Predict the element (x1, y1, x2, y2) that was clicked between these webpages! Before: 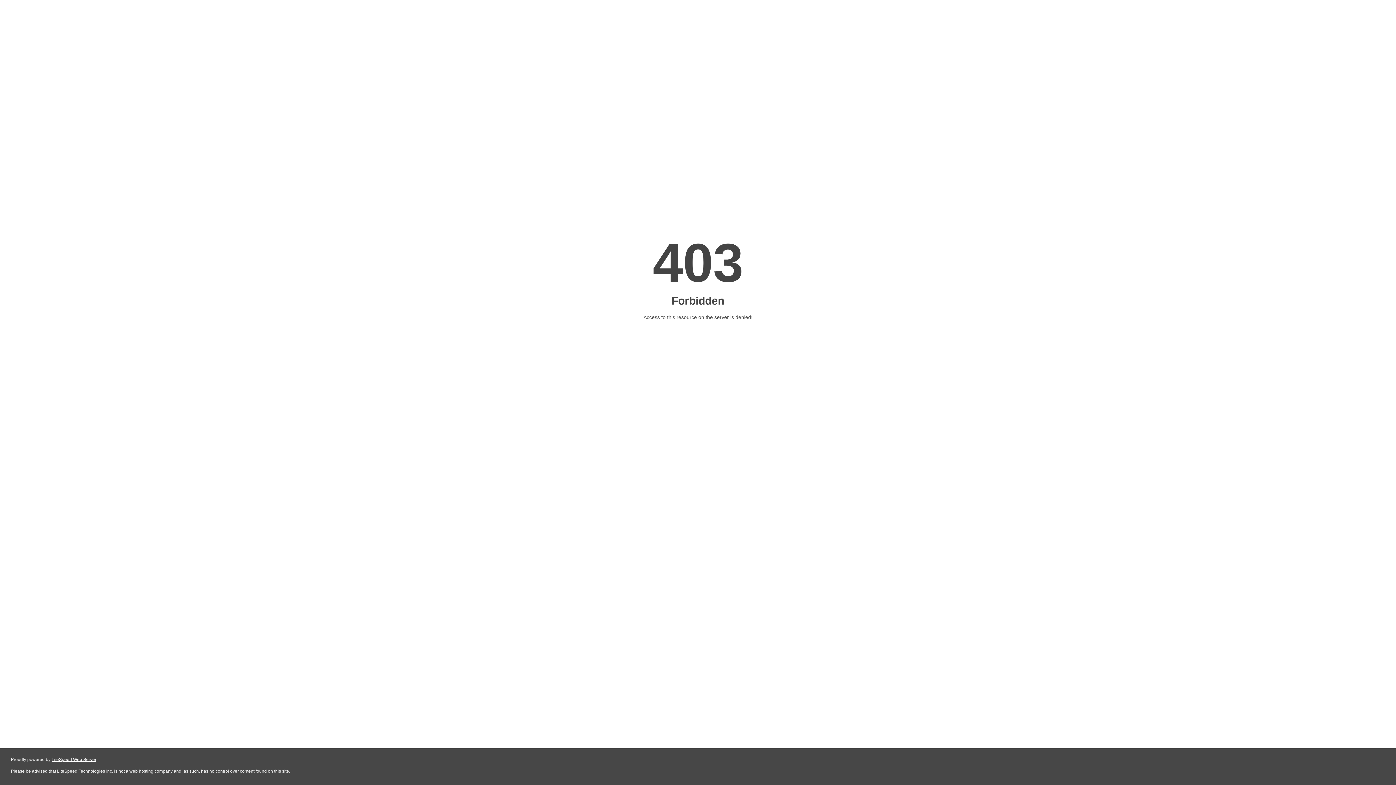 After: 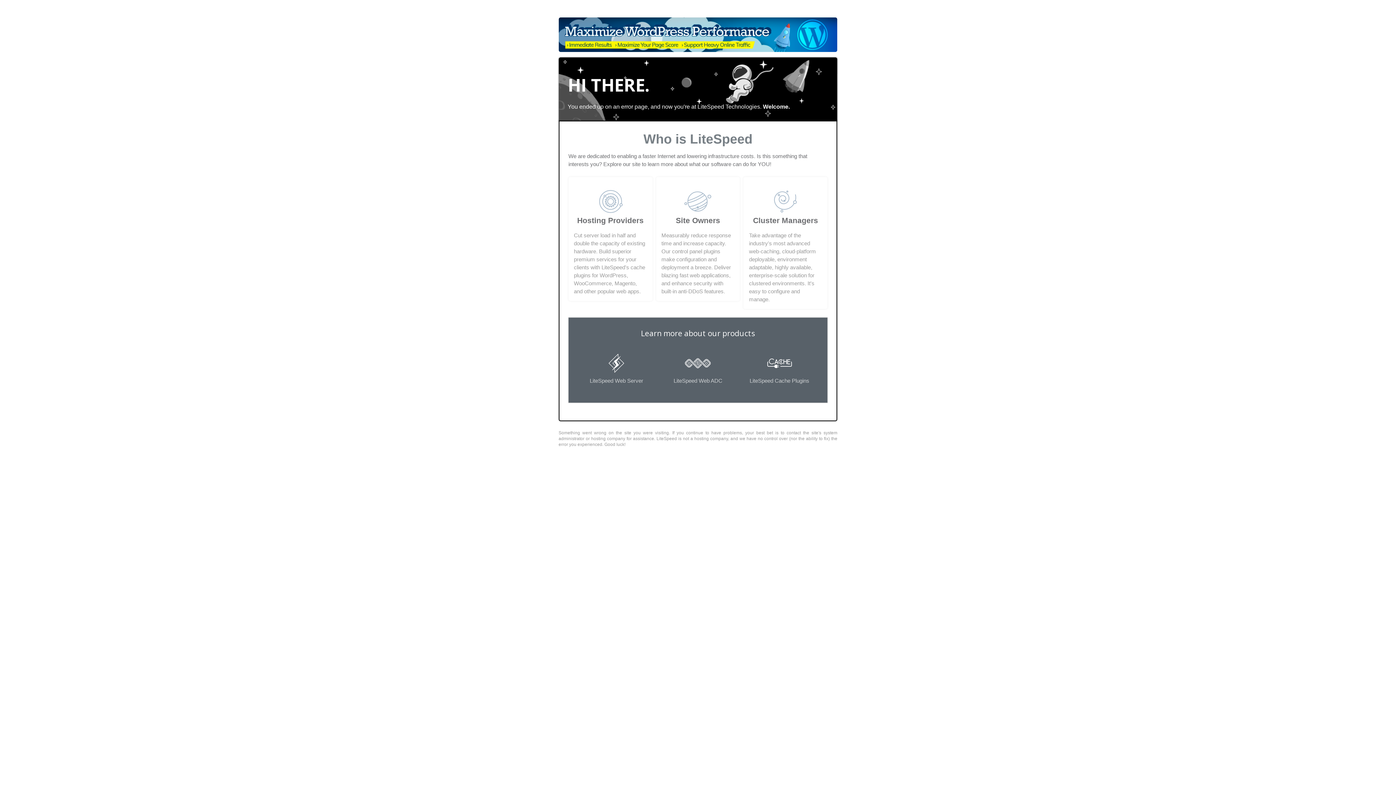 Action: label: LiteSpeed Web Server bbox: (51, 757, 96, 762)